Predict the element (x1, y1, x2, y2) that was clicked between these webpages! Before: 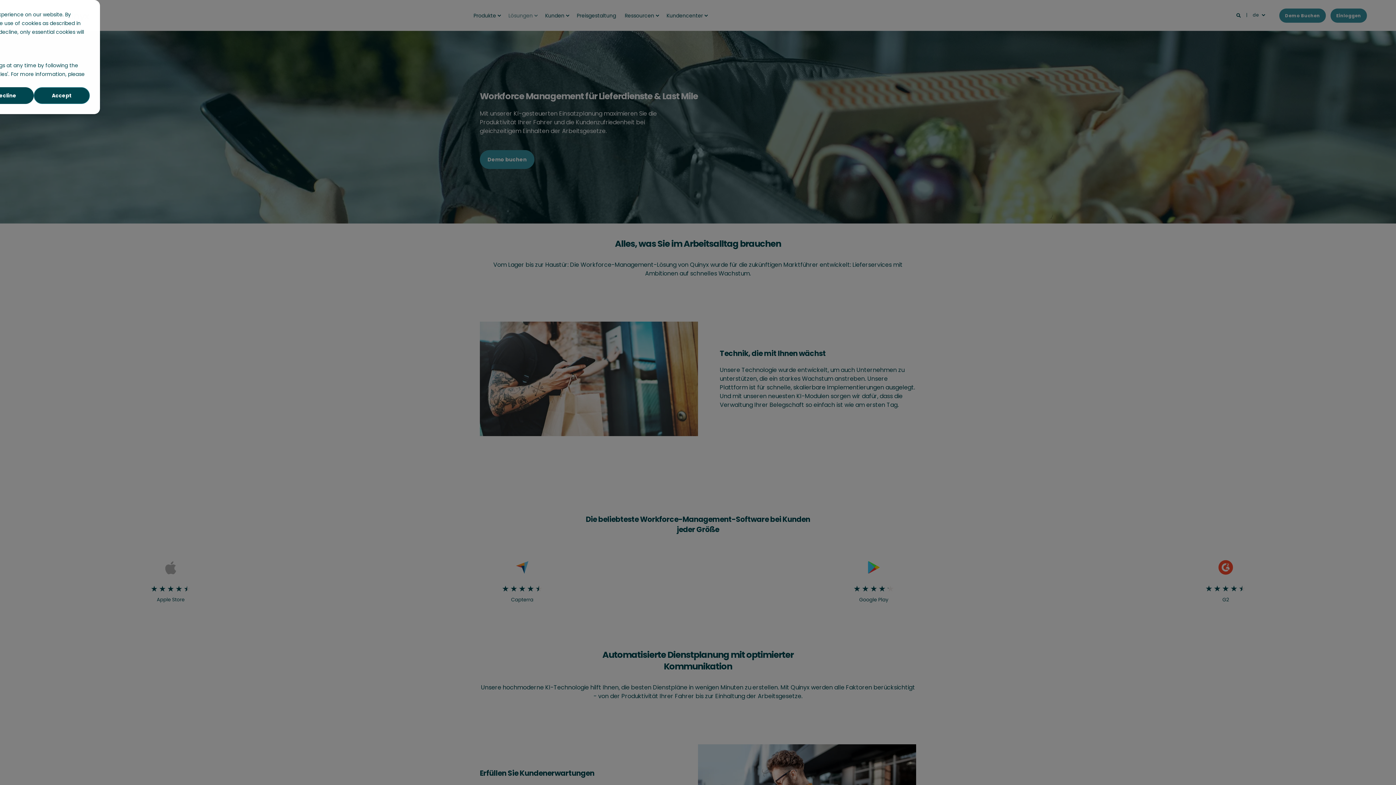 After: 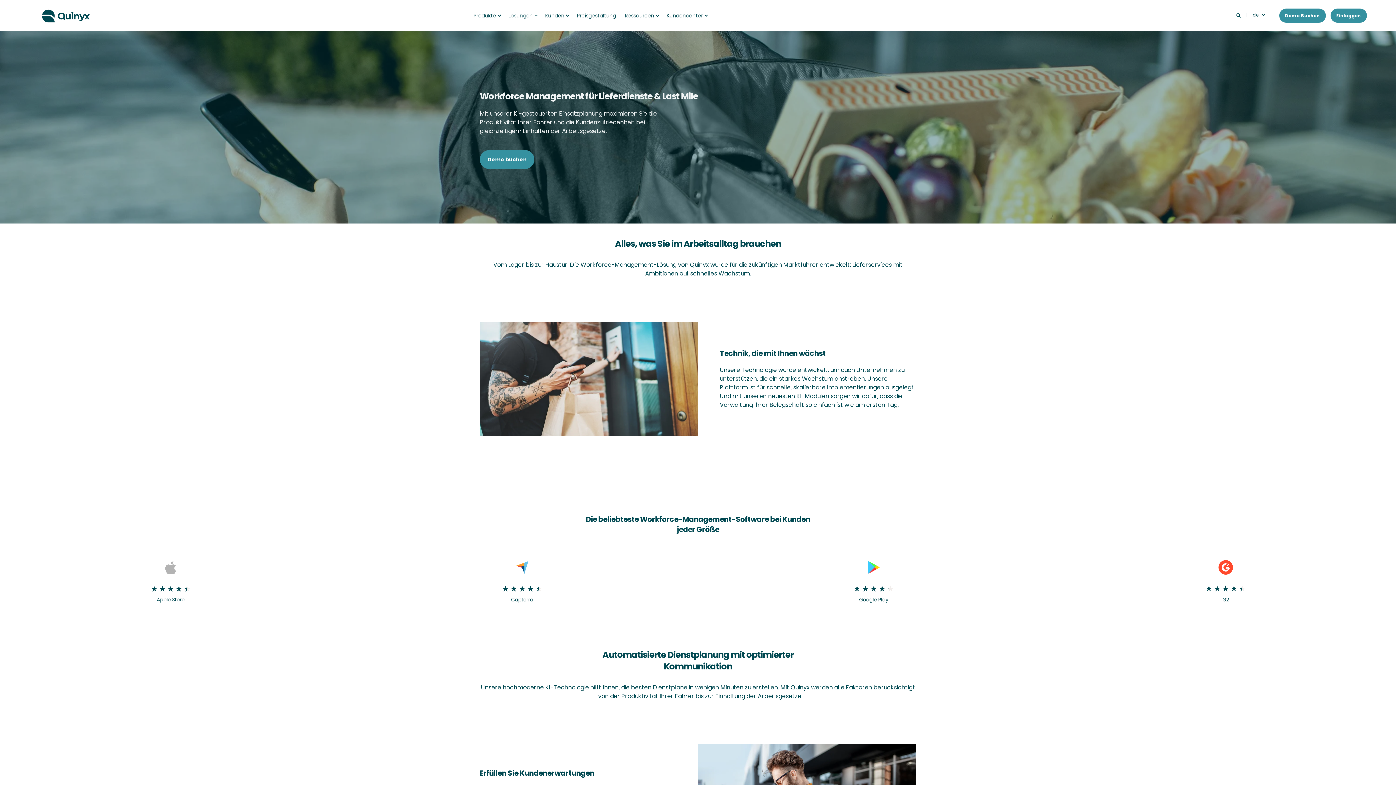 Action: bbox: (33, 87, 89, 104) label: Accept